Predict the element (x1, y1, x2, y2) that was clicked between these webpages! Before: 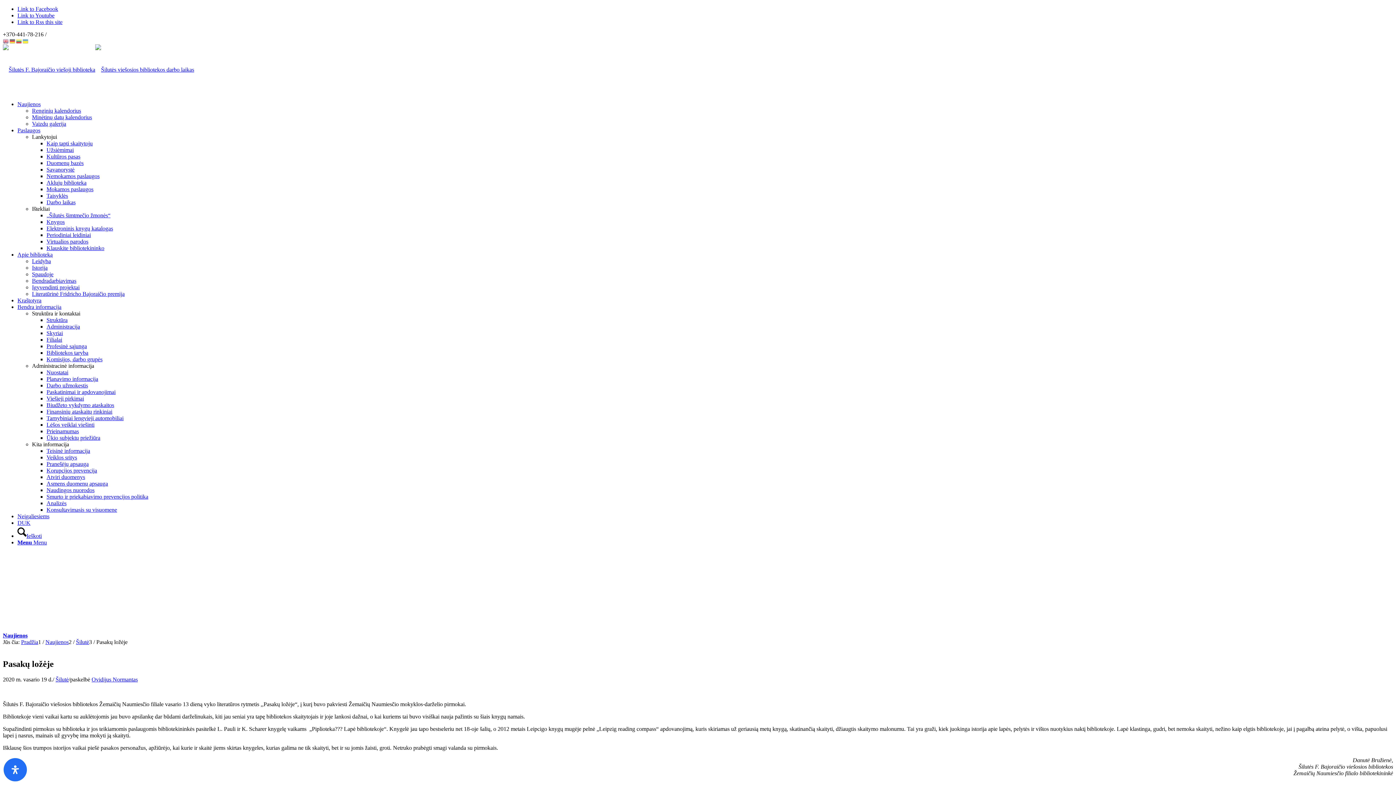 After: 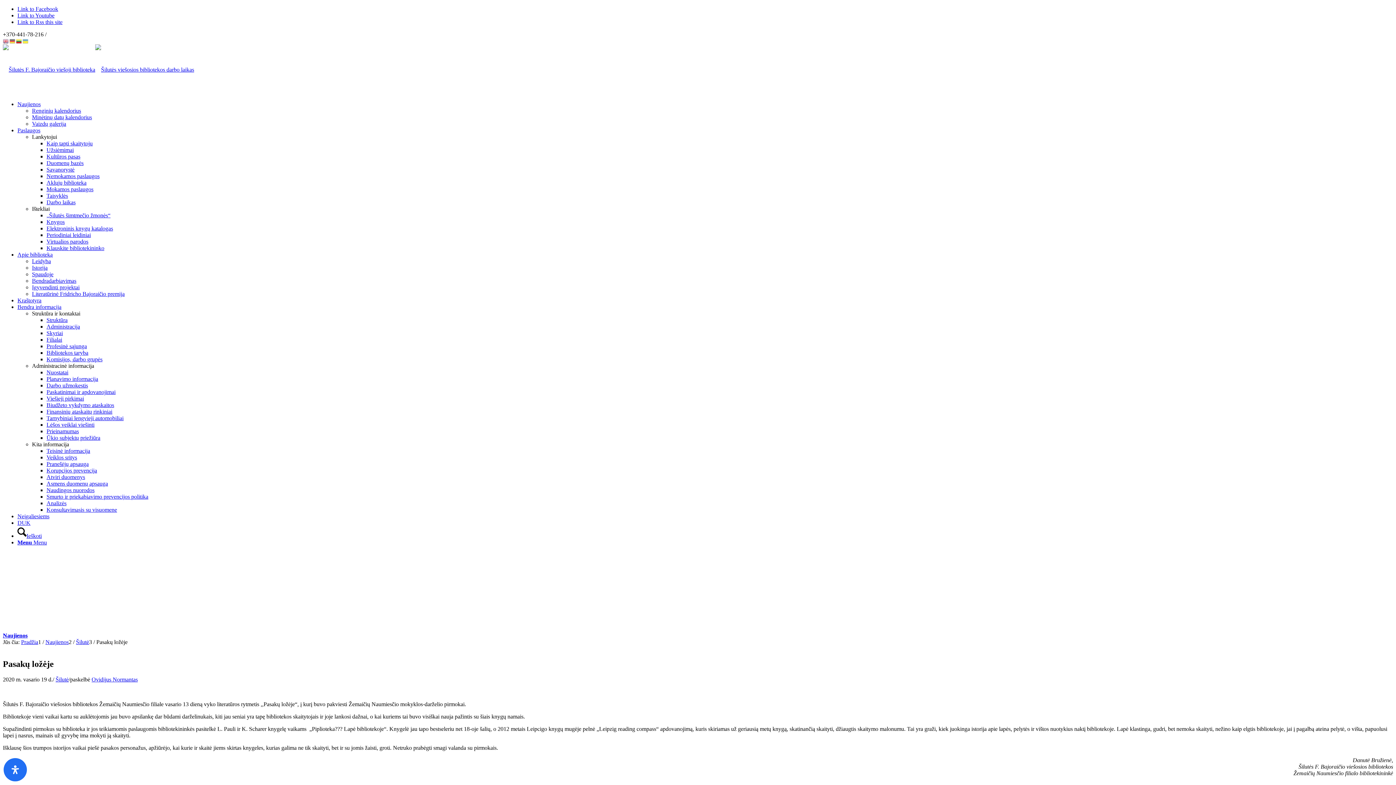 Action: bbox: (16, 37, 22, 44)